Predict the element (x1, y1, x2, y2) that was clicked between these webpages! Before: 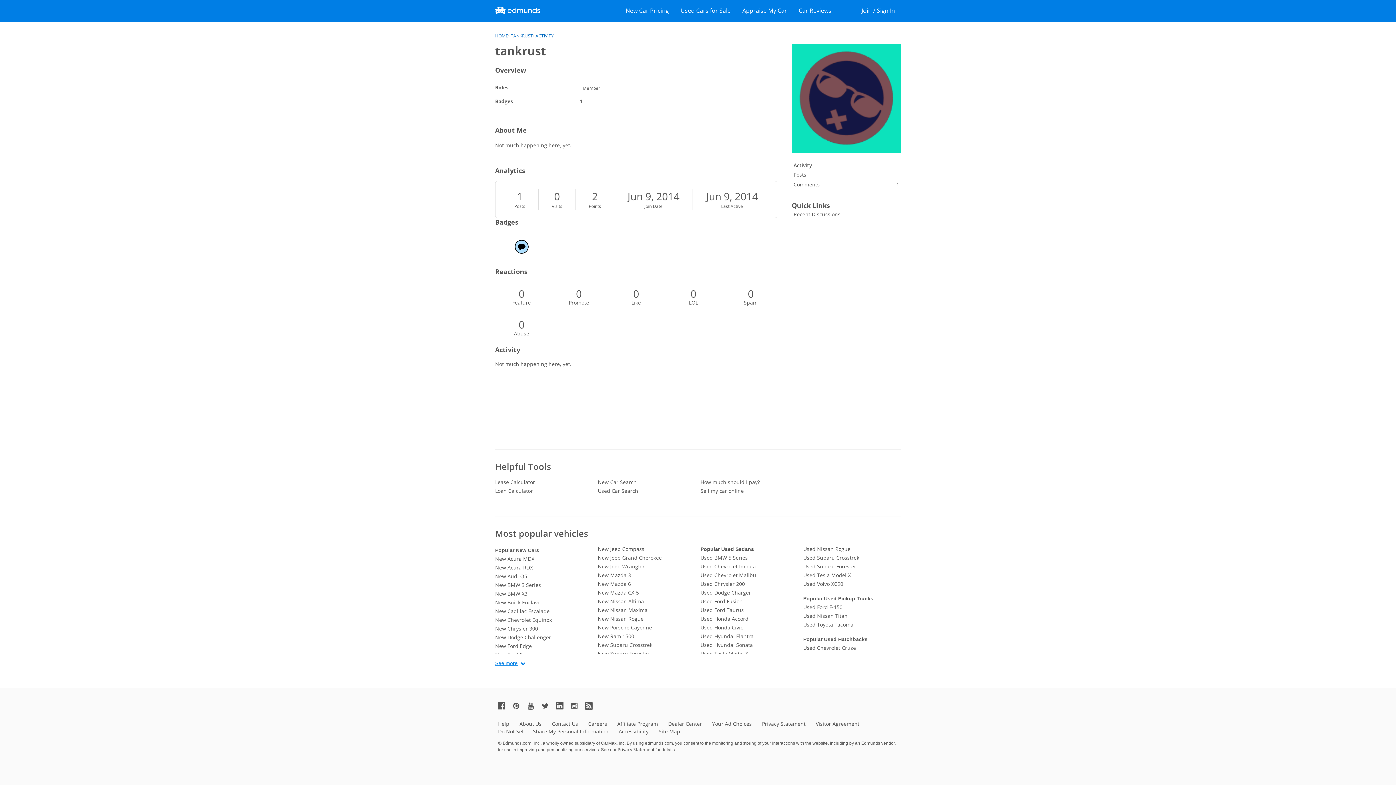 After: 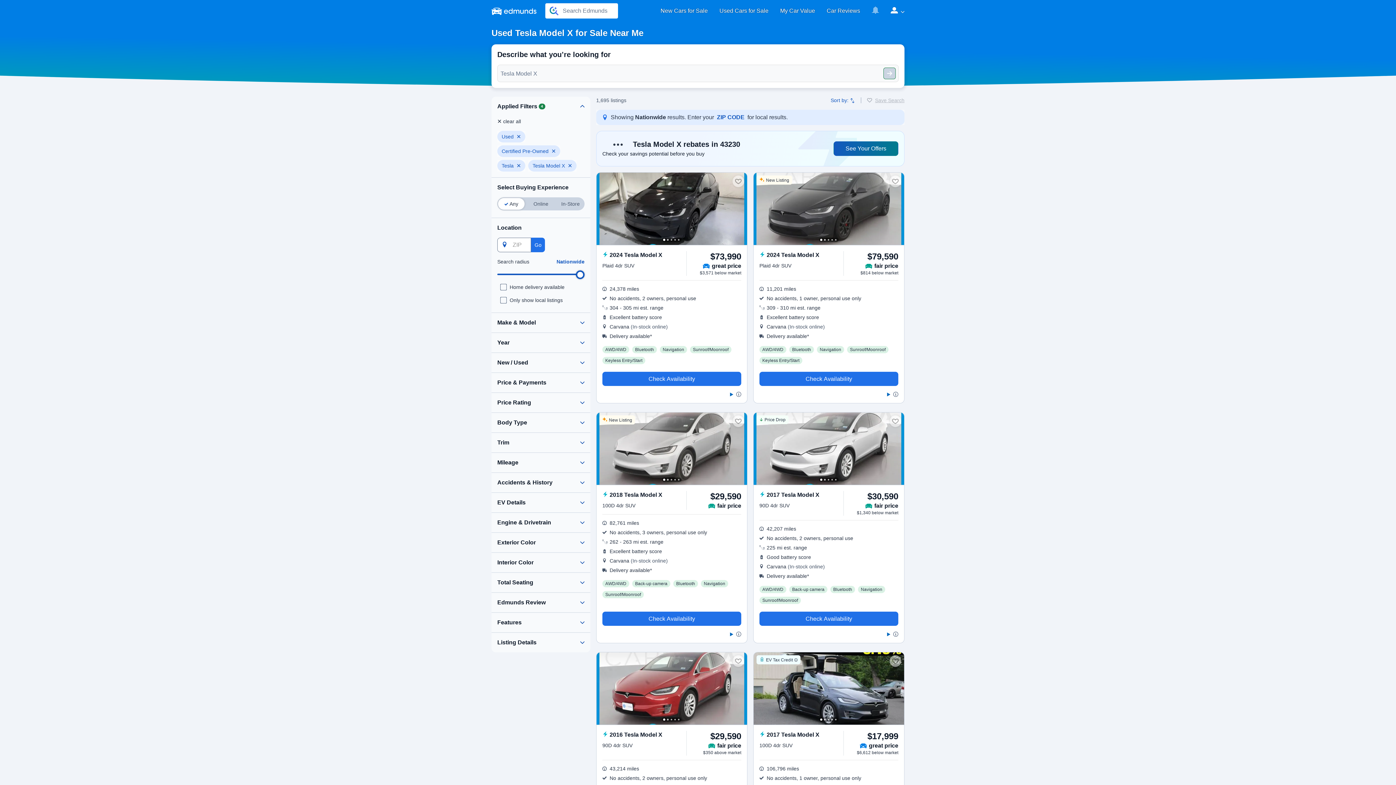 Action: label: Used Tesla Model X bbox: (803, 571, 901, 580)